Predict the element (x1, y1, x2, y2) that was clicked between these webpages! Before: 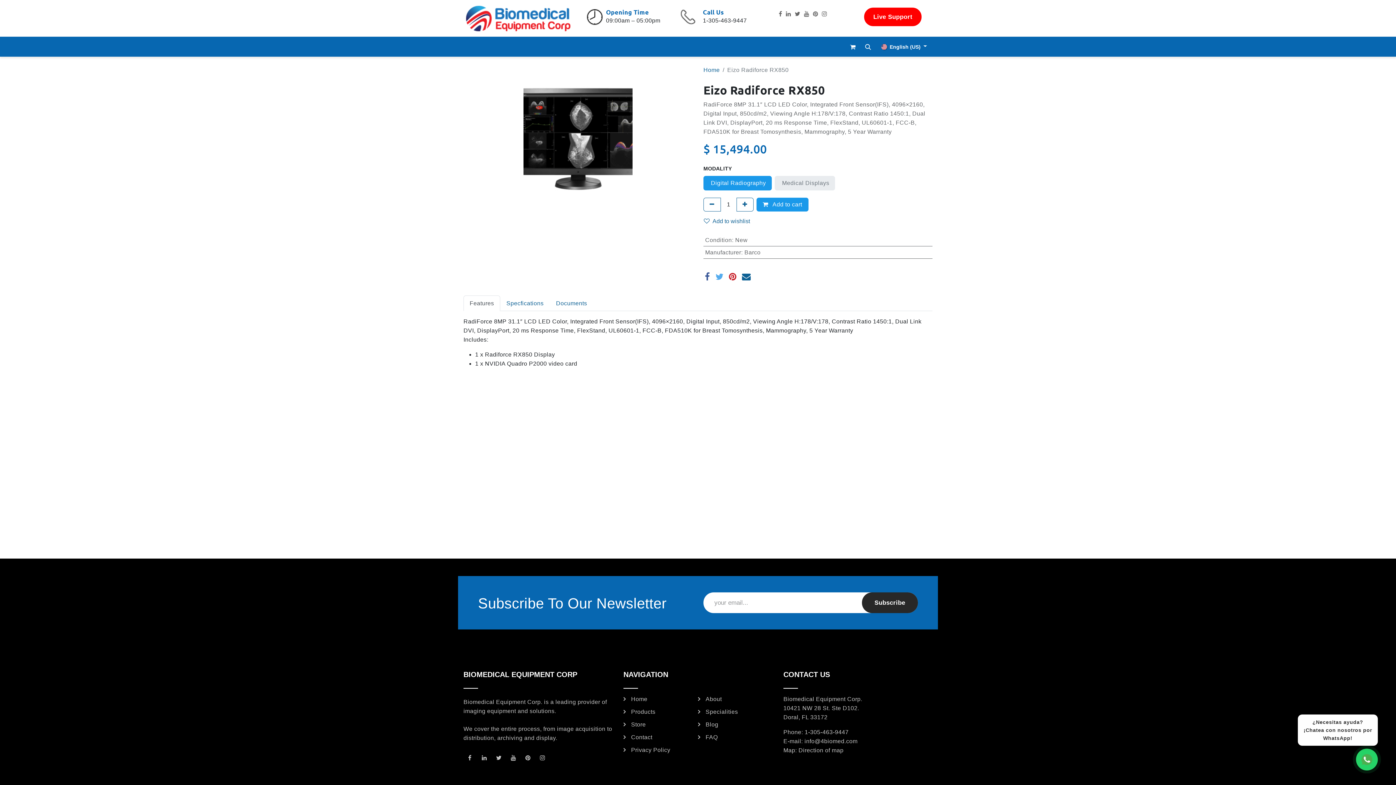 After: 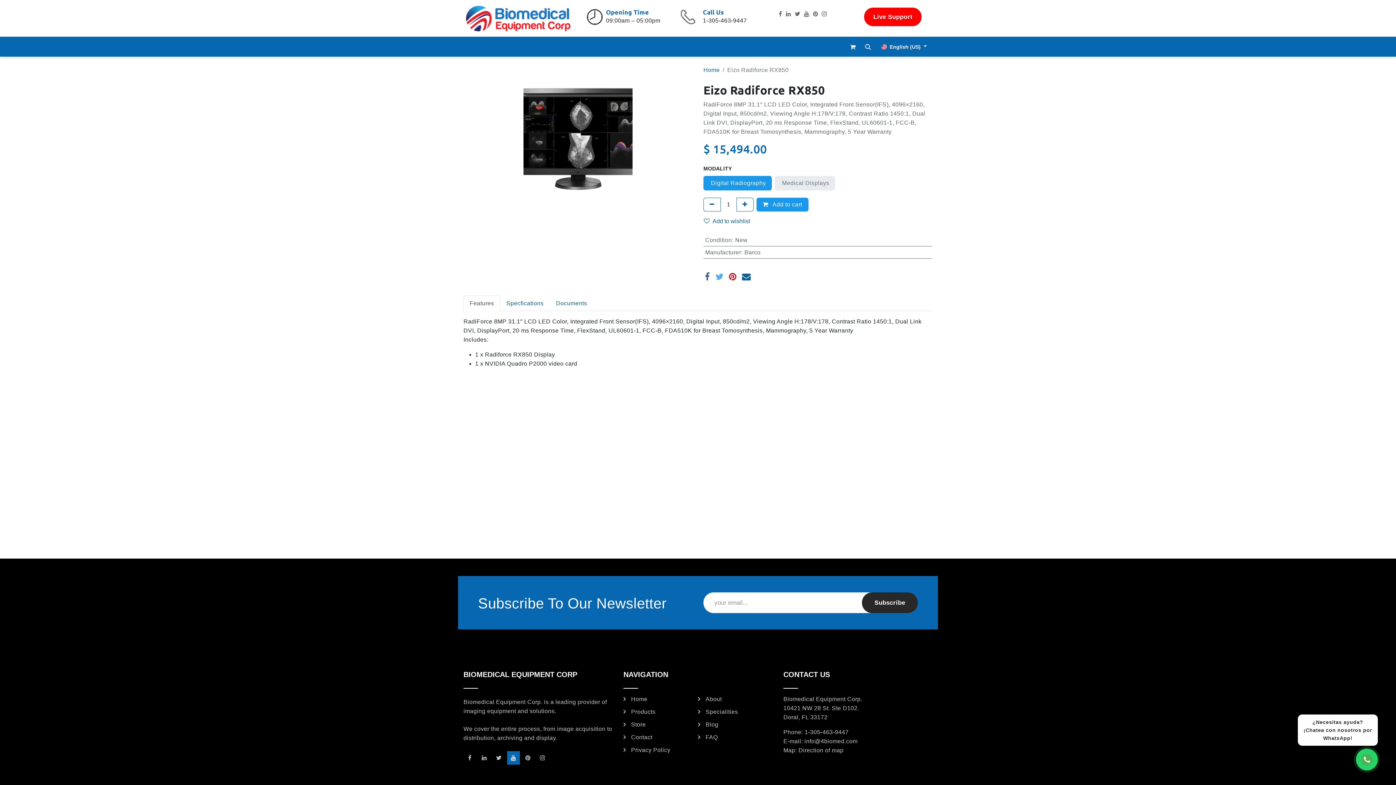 Action: bbox: (507, 751, 520, 765)